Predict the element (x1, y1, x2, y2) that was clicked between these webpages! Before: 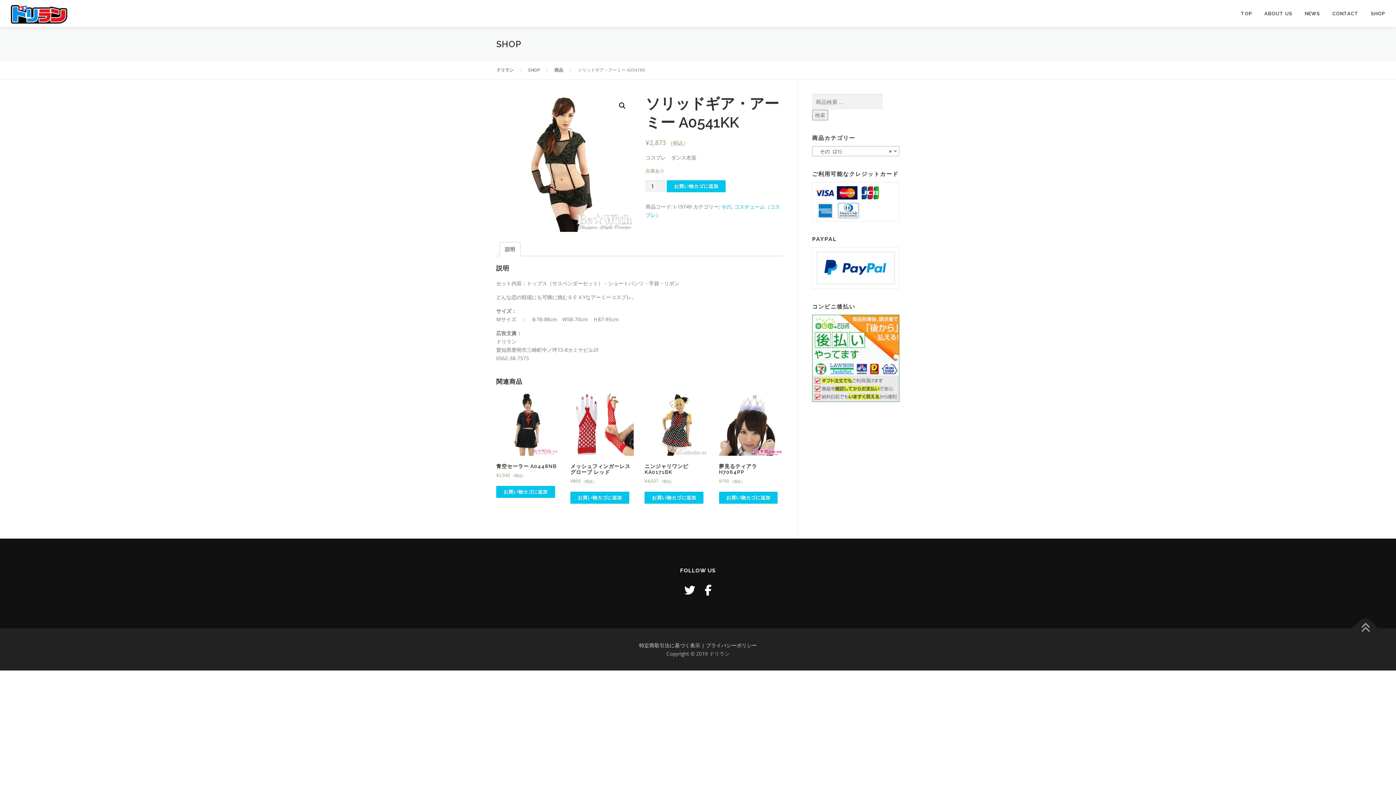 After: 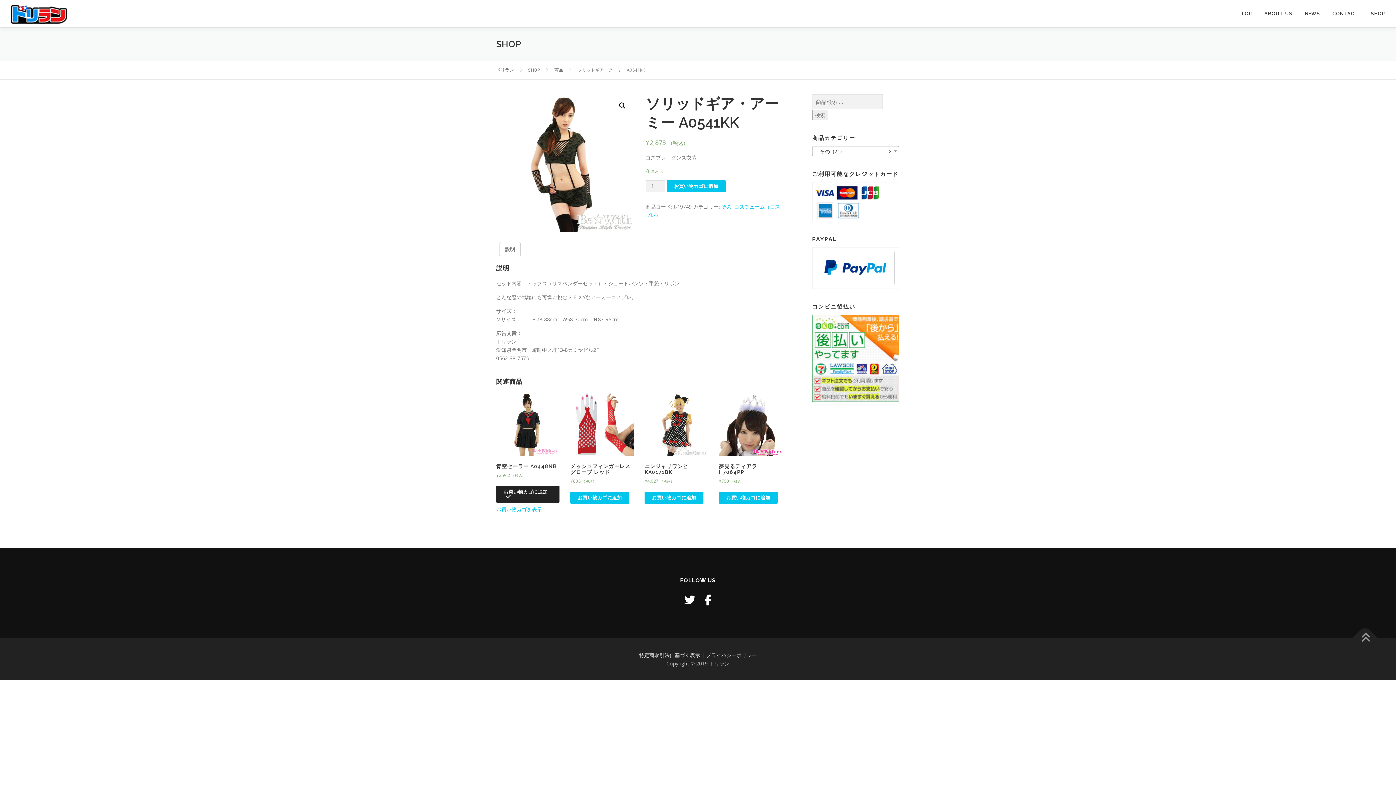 Action: label: お買い物カゴに追加: 「青空セーラー A0448NB」 bbox: (496, 486, 555, 498)